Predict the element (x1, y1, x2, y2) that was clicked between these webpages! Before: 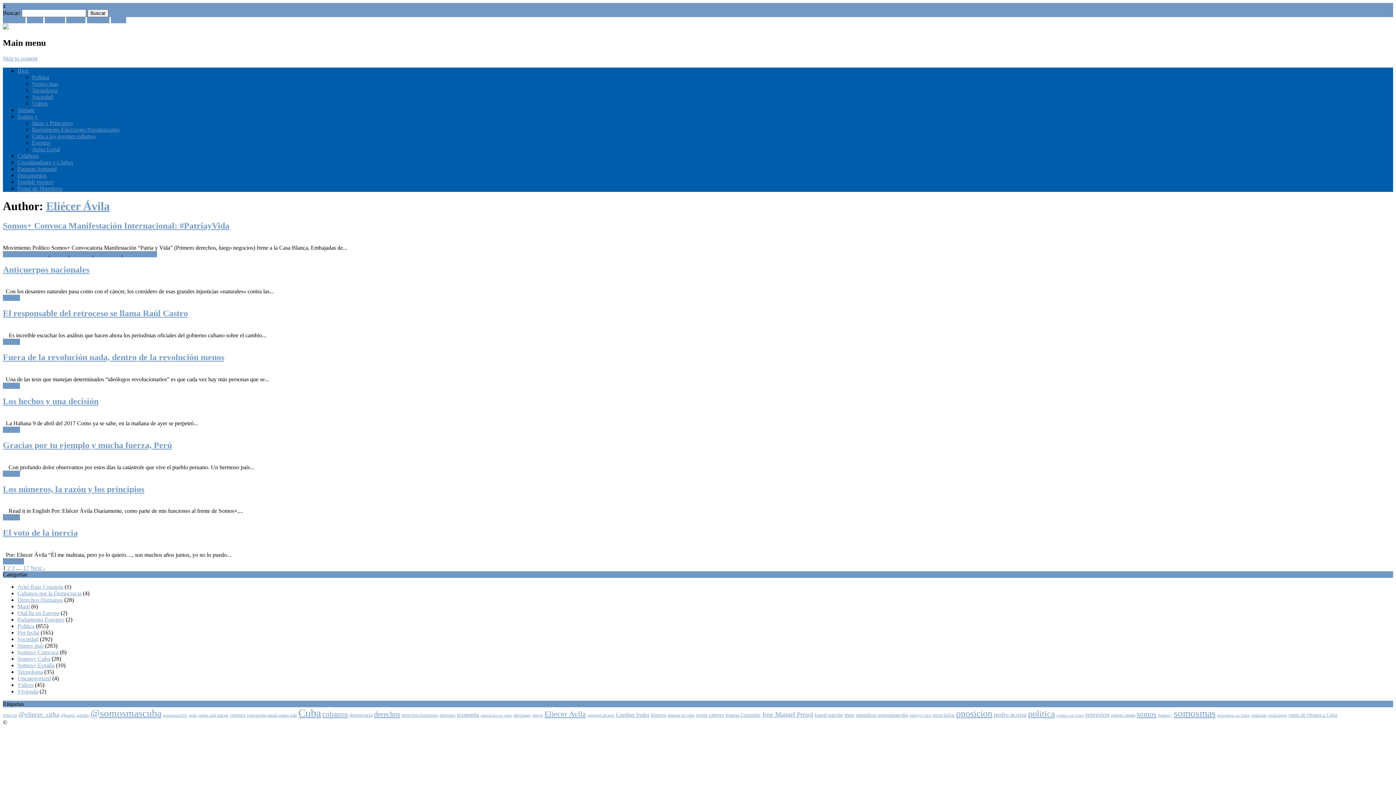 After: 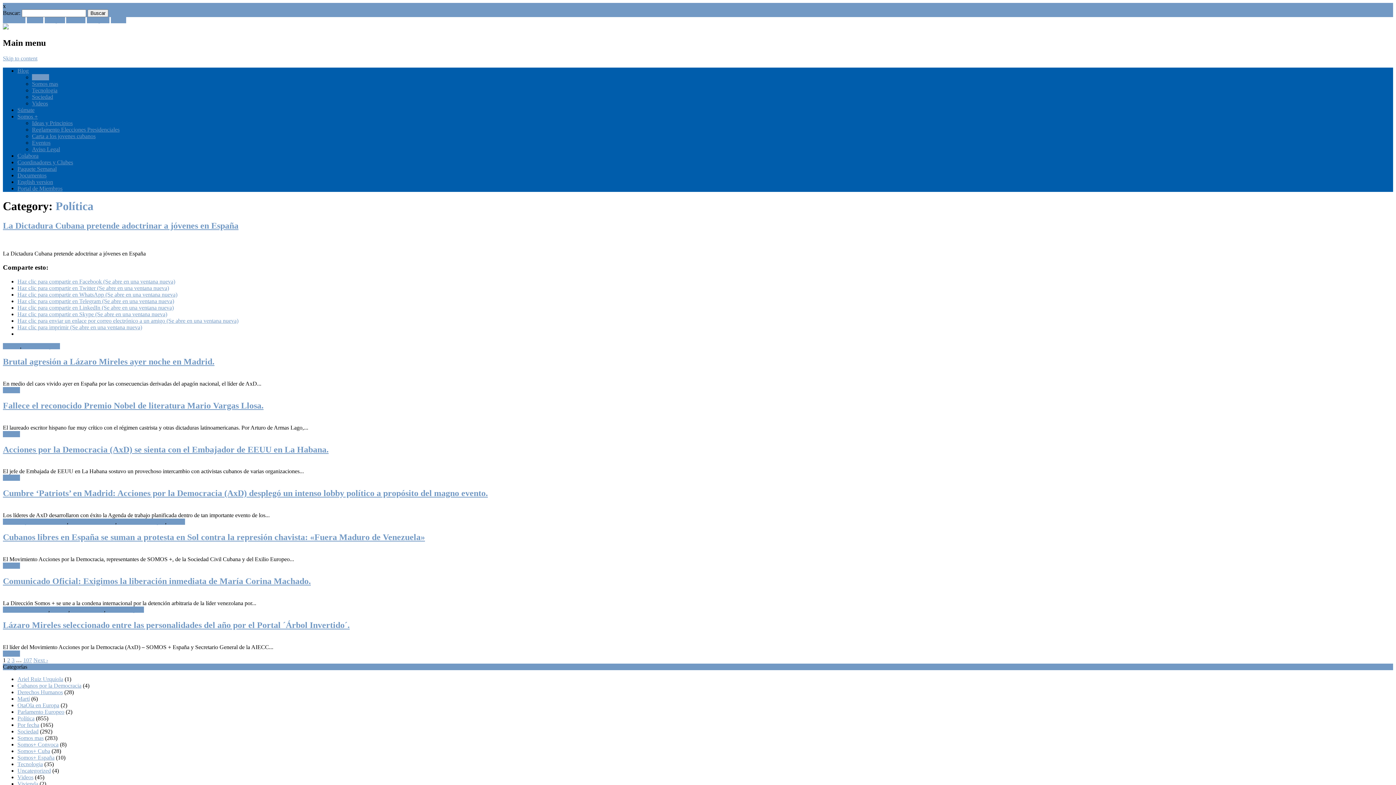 Action: bbox: (2, 426, 20, 433) label: Política